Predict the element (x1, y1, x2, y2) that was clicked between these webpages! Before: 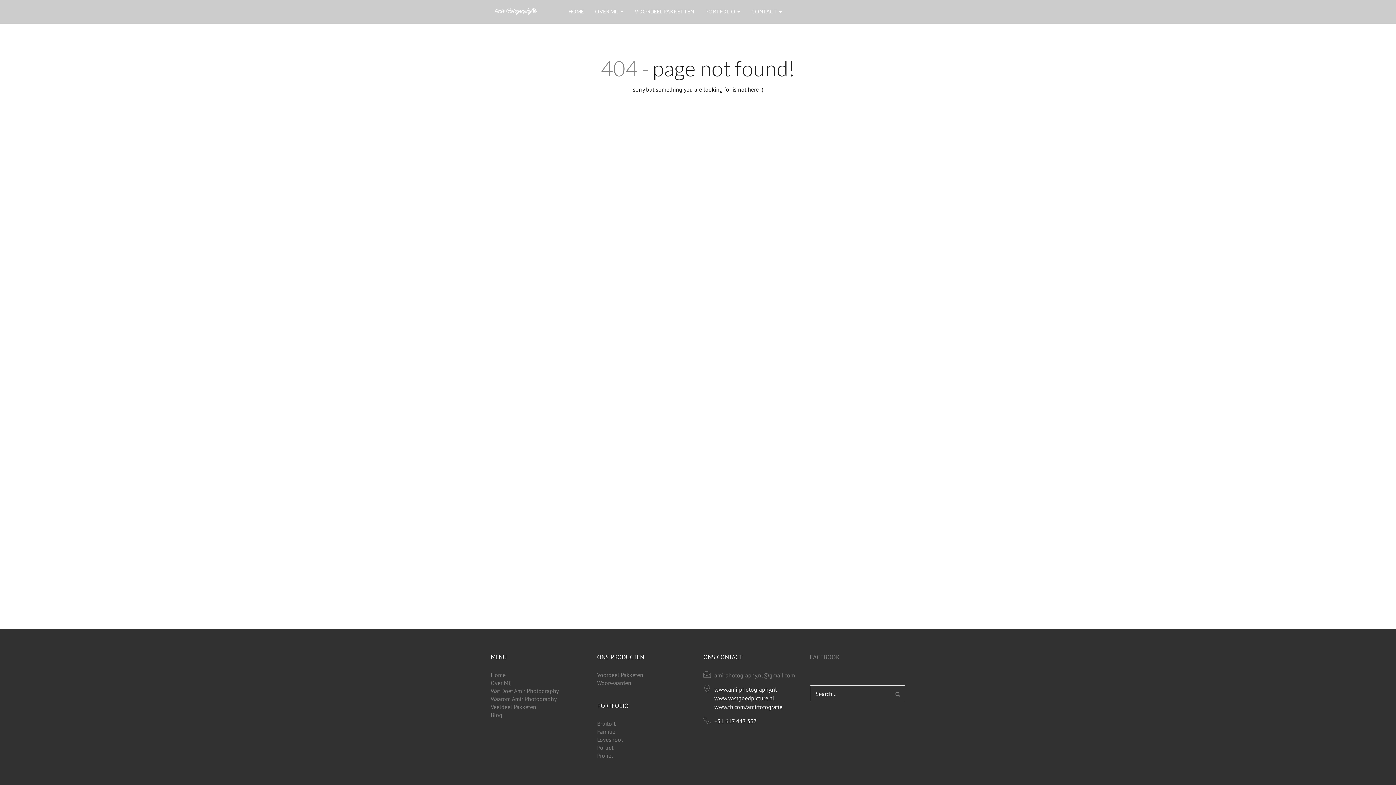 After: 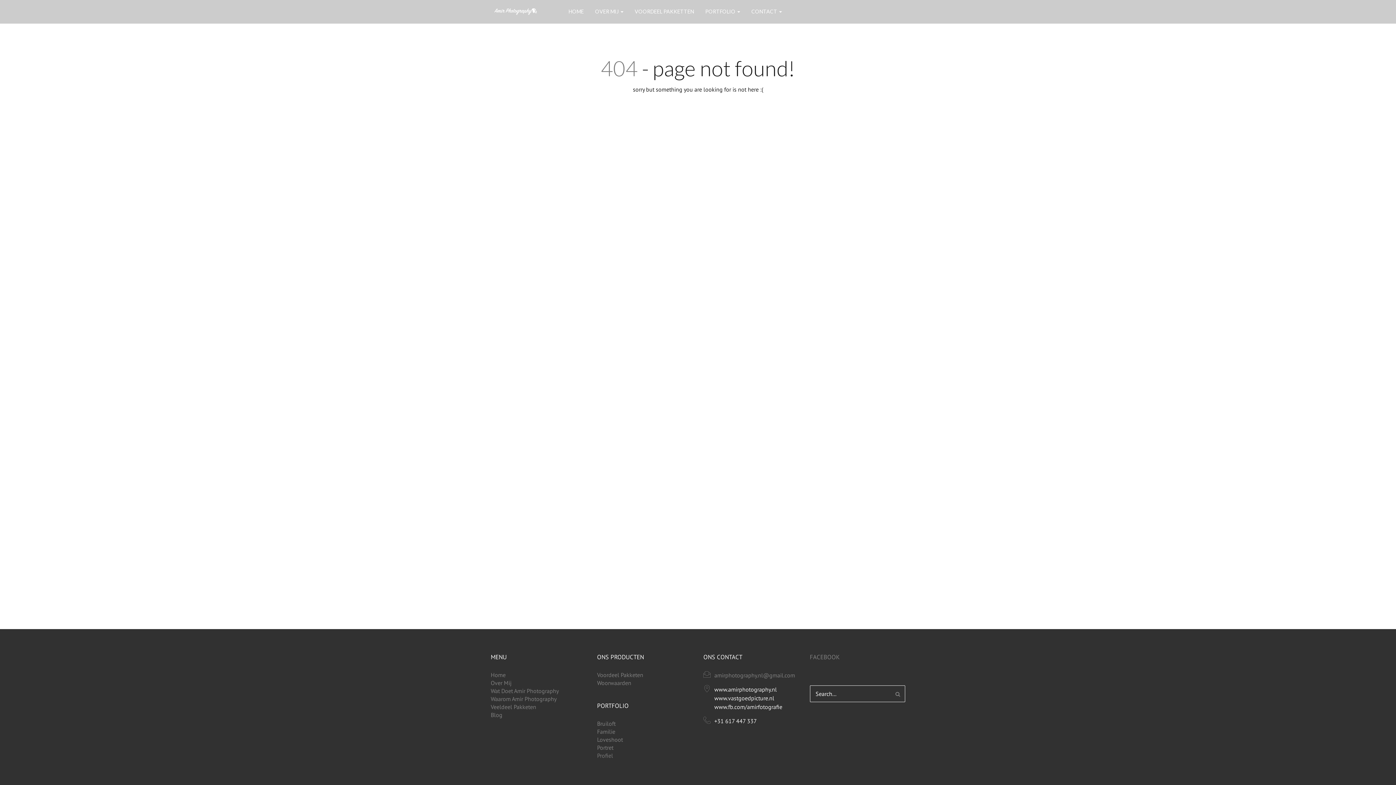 Action: label: Profiel bbox: (597, 752, 613, 759)